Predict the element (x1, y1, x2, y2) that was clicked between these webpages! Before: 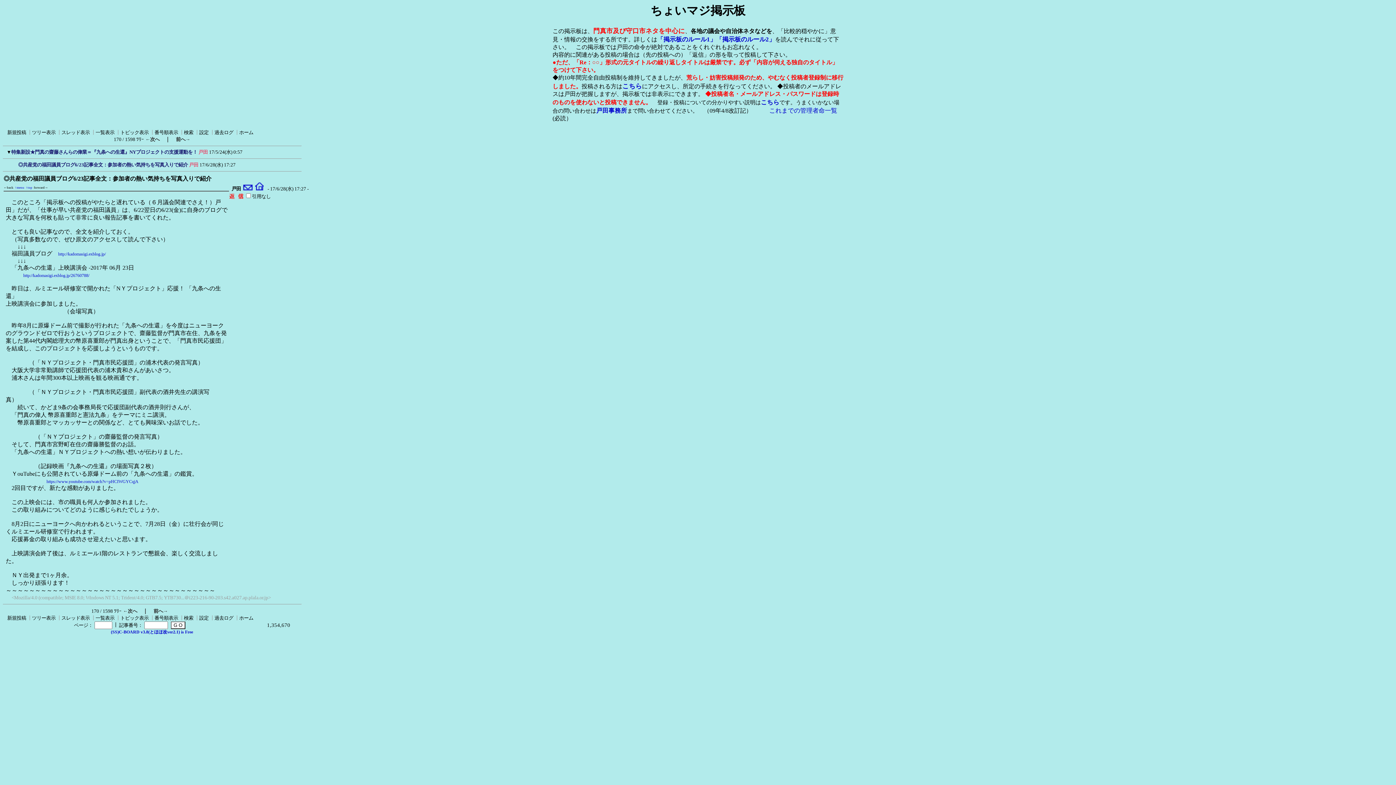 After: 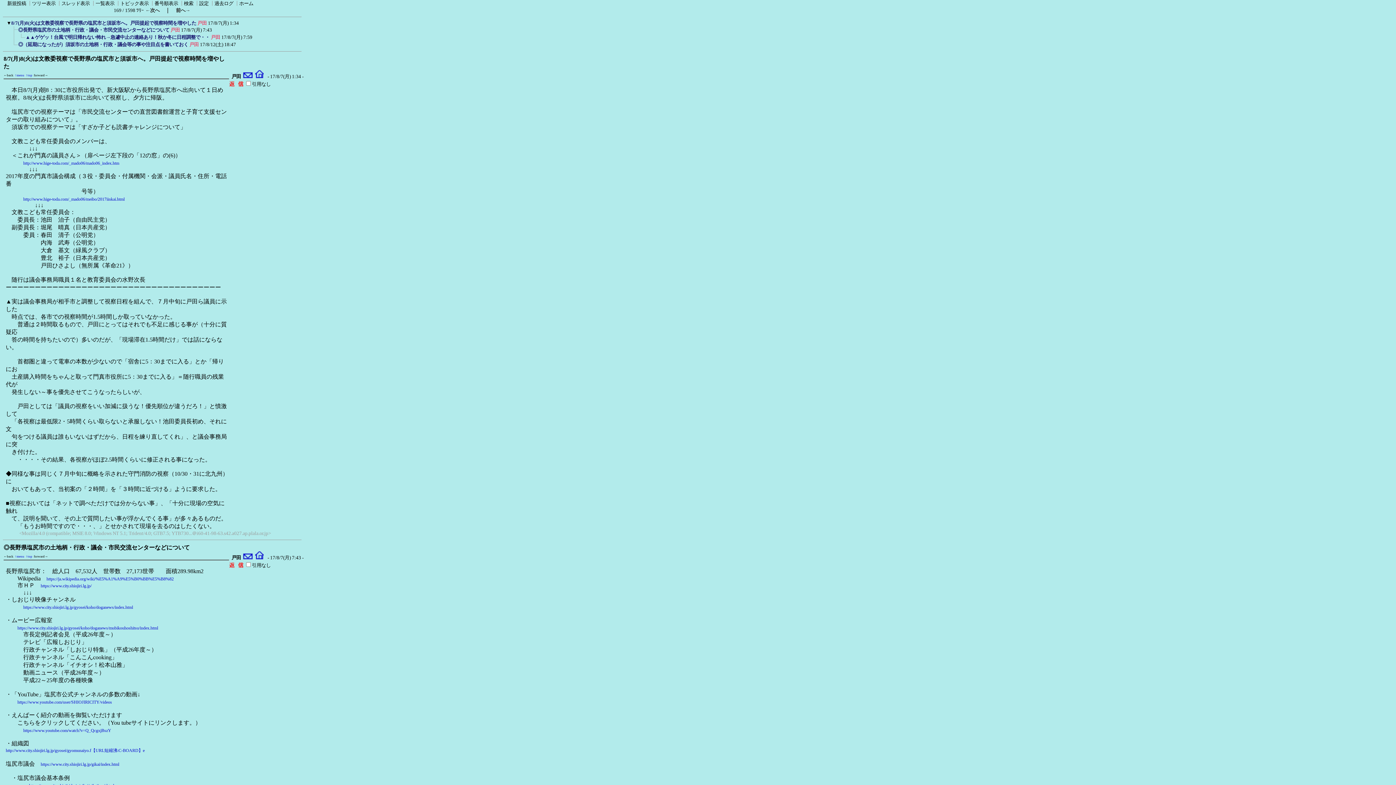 Action: label: ←次へ bbox: (145, 137, 159, 142)